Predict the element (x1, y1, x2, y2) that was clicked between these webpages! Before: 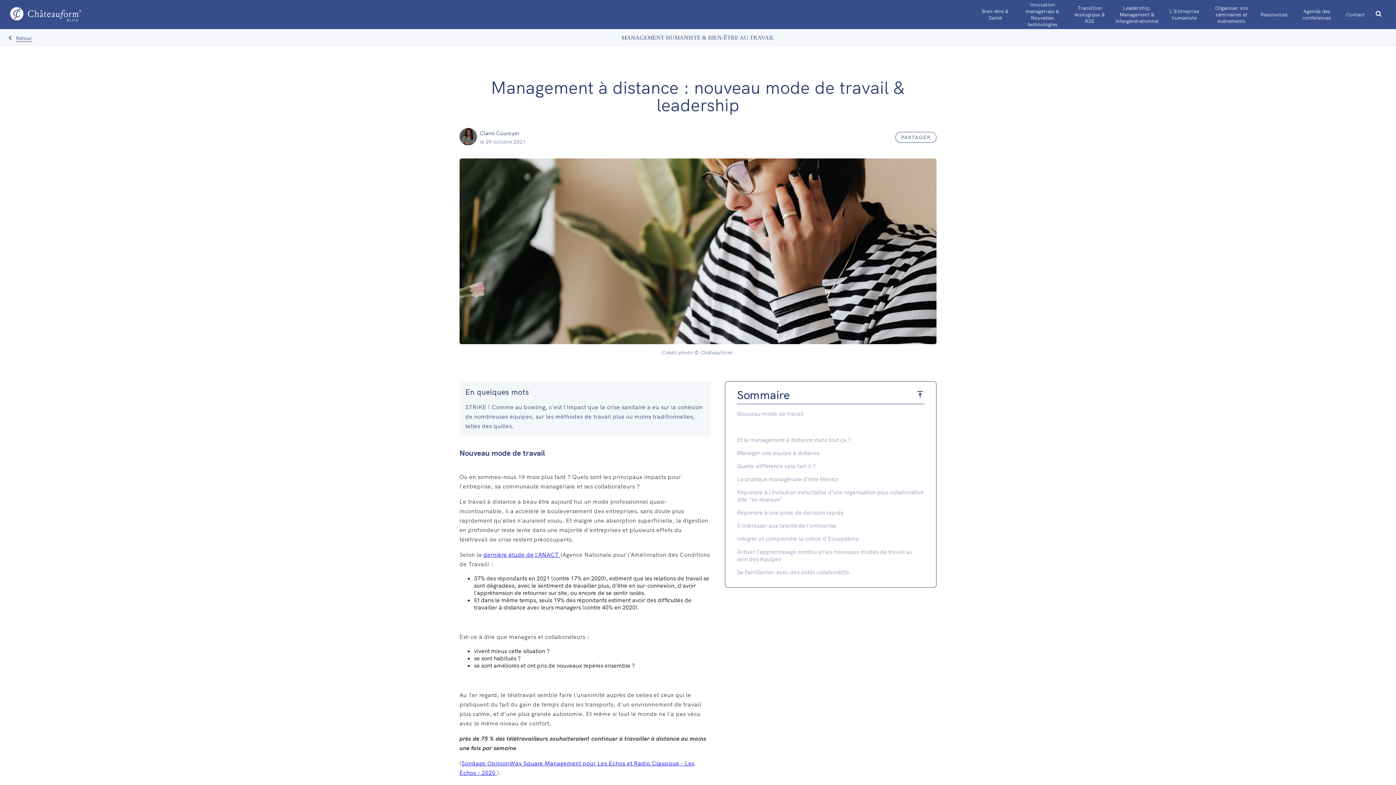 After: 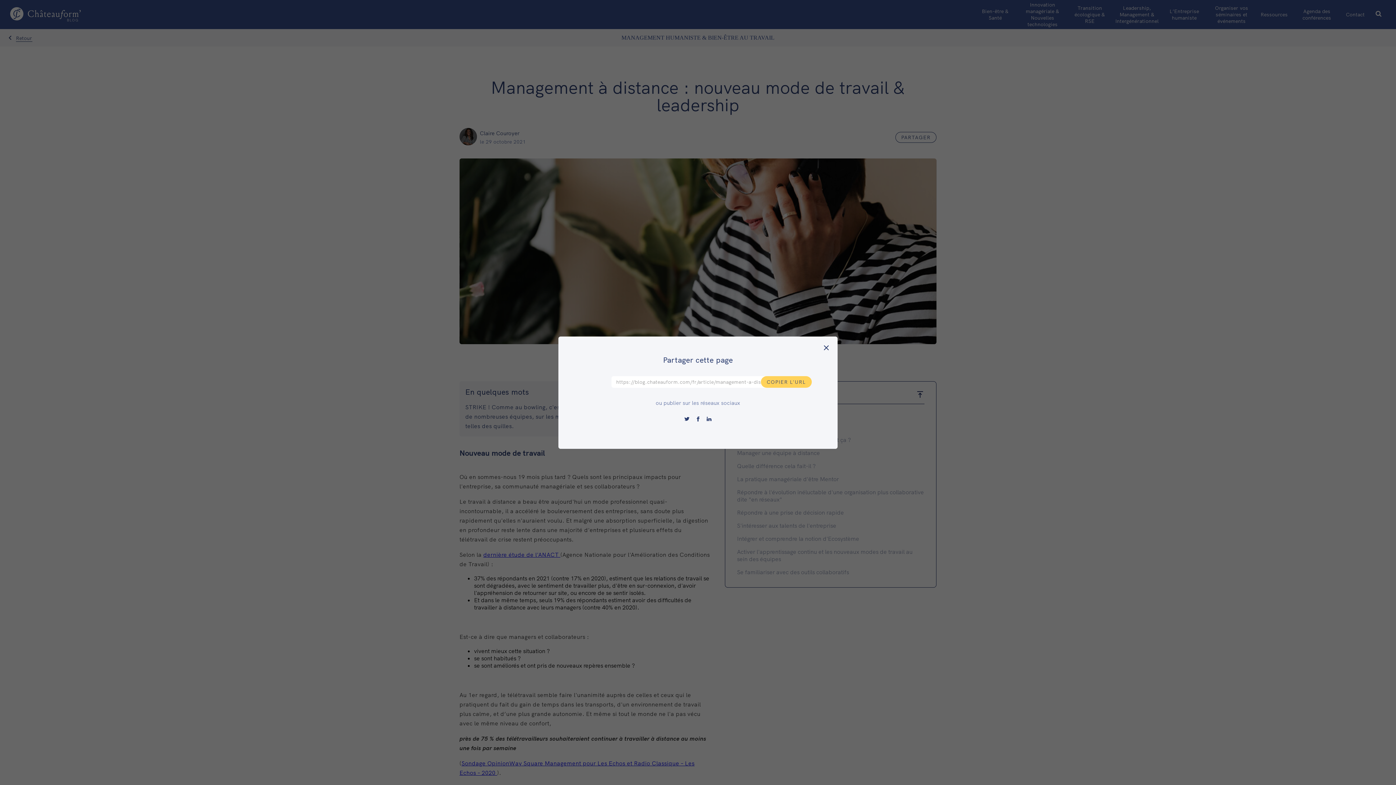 Action: bbox: (895, 131, 936, 142) label: PARTAGER